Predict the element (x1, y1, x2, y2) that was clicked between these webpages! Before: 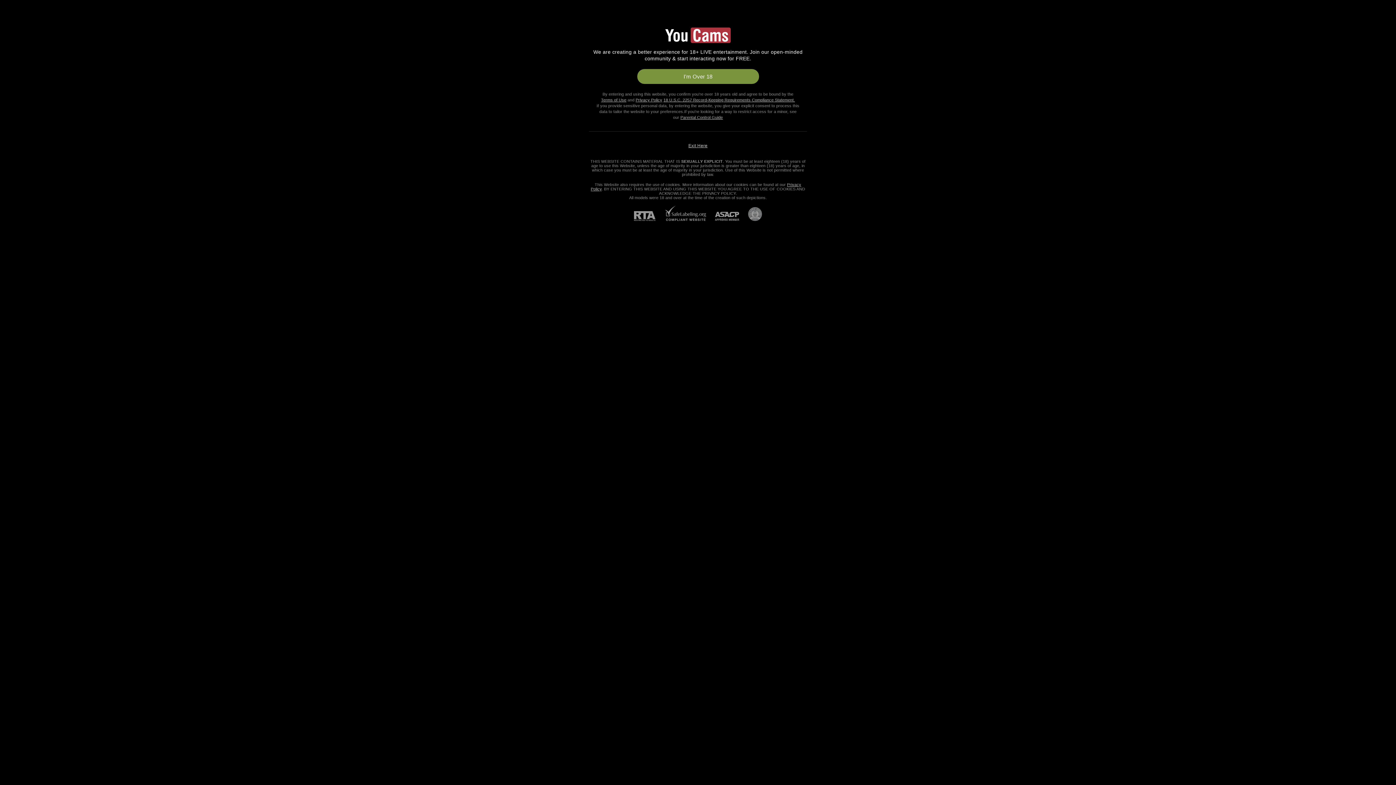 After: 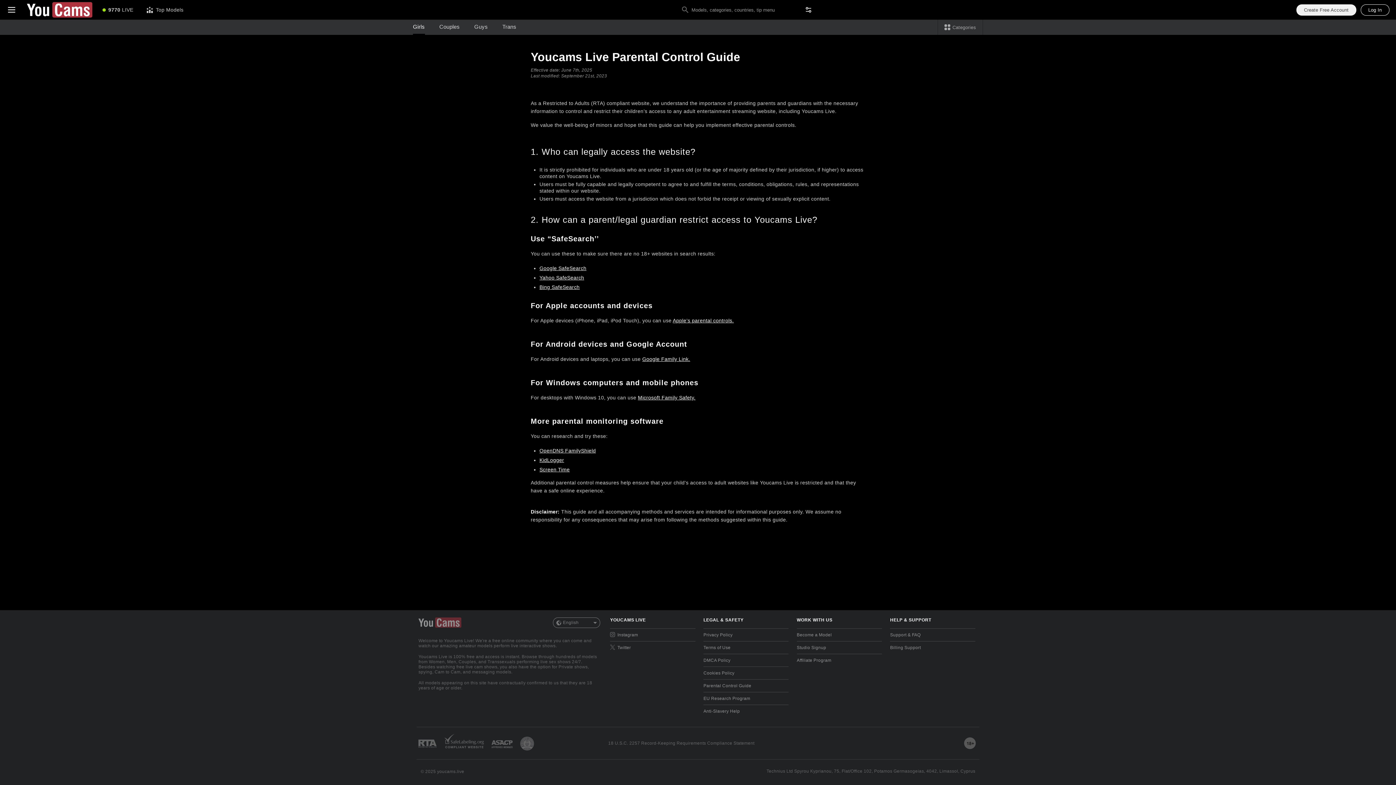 Action: label: Parental Control Guide bbox: (680, 115, 723, 119)